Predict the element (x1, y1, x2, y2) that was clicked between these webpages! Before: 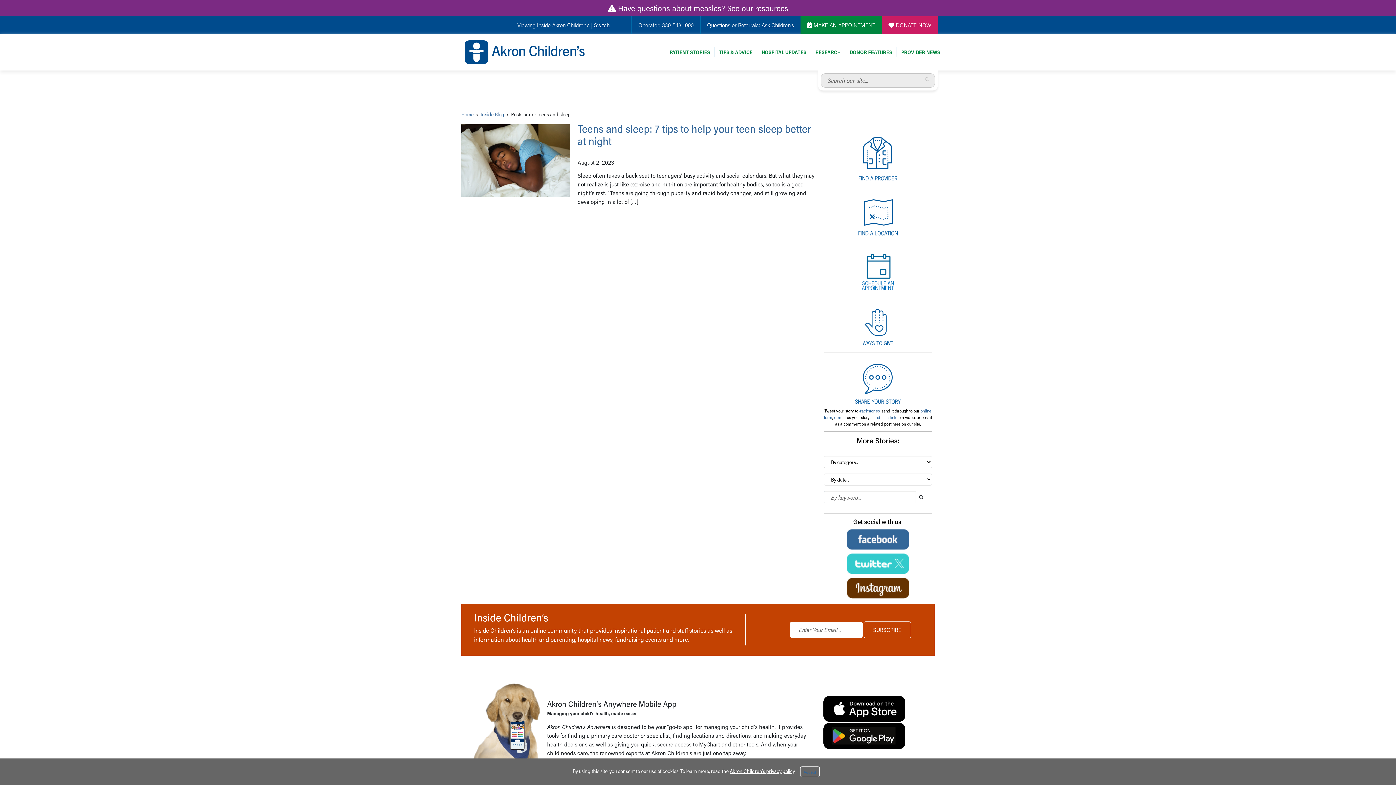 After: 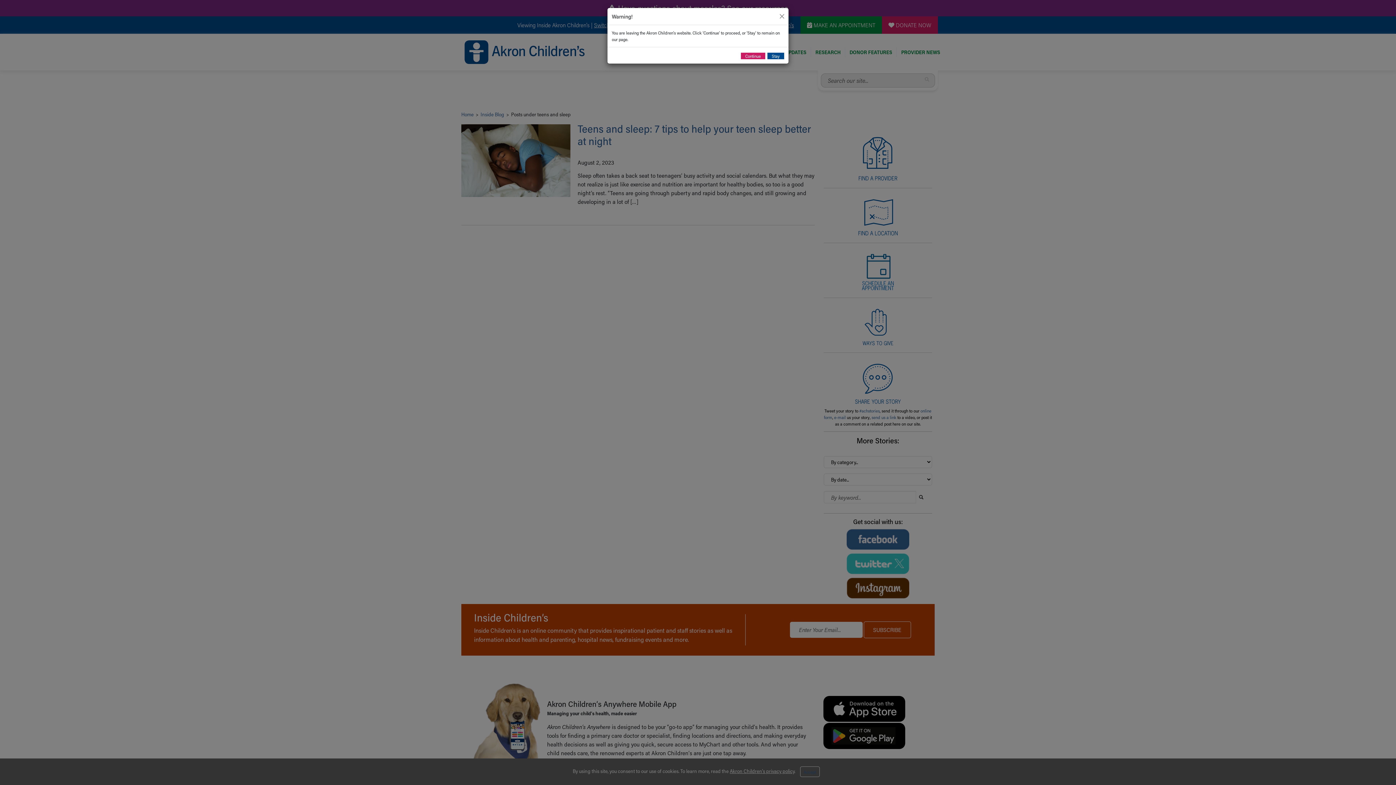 Action: bbox: (817, 696, 926, 723)